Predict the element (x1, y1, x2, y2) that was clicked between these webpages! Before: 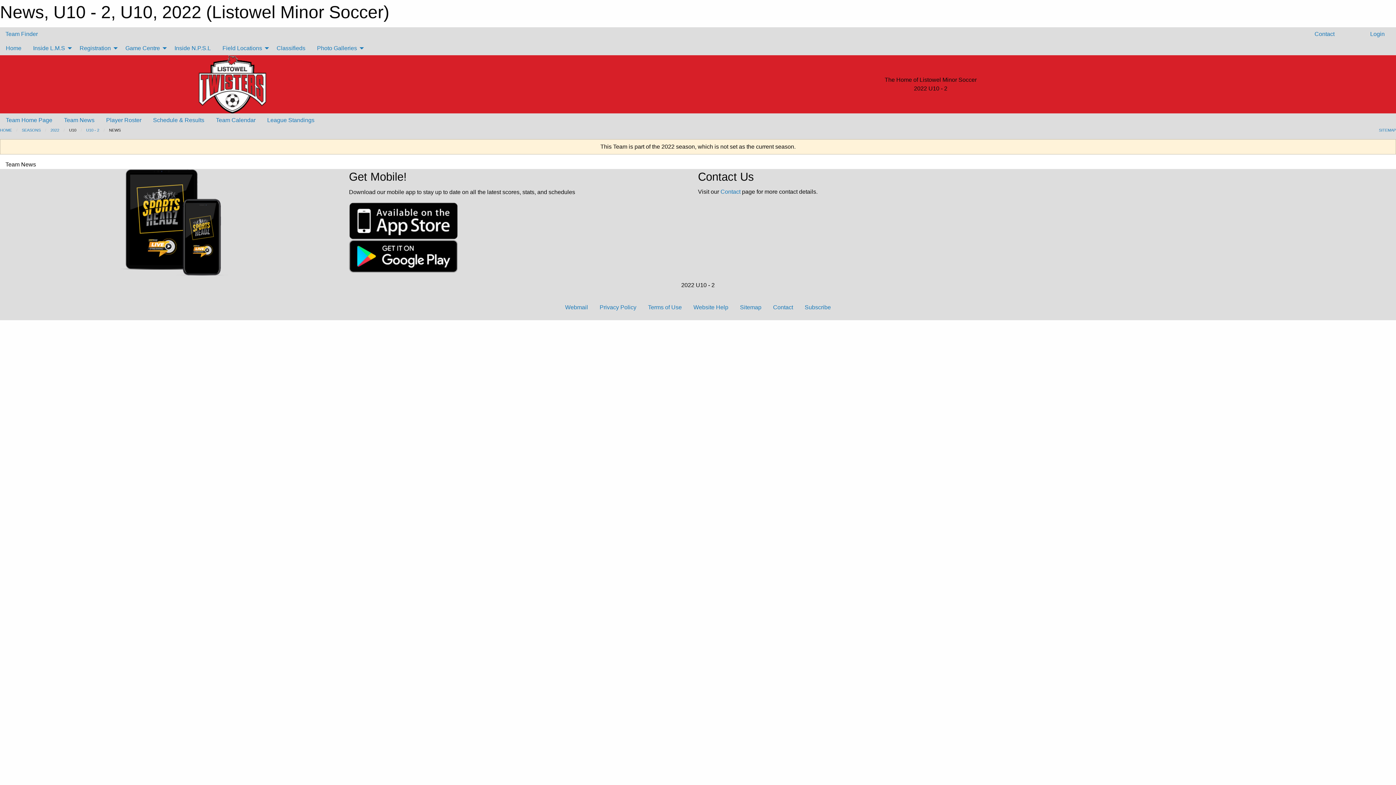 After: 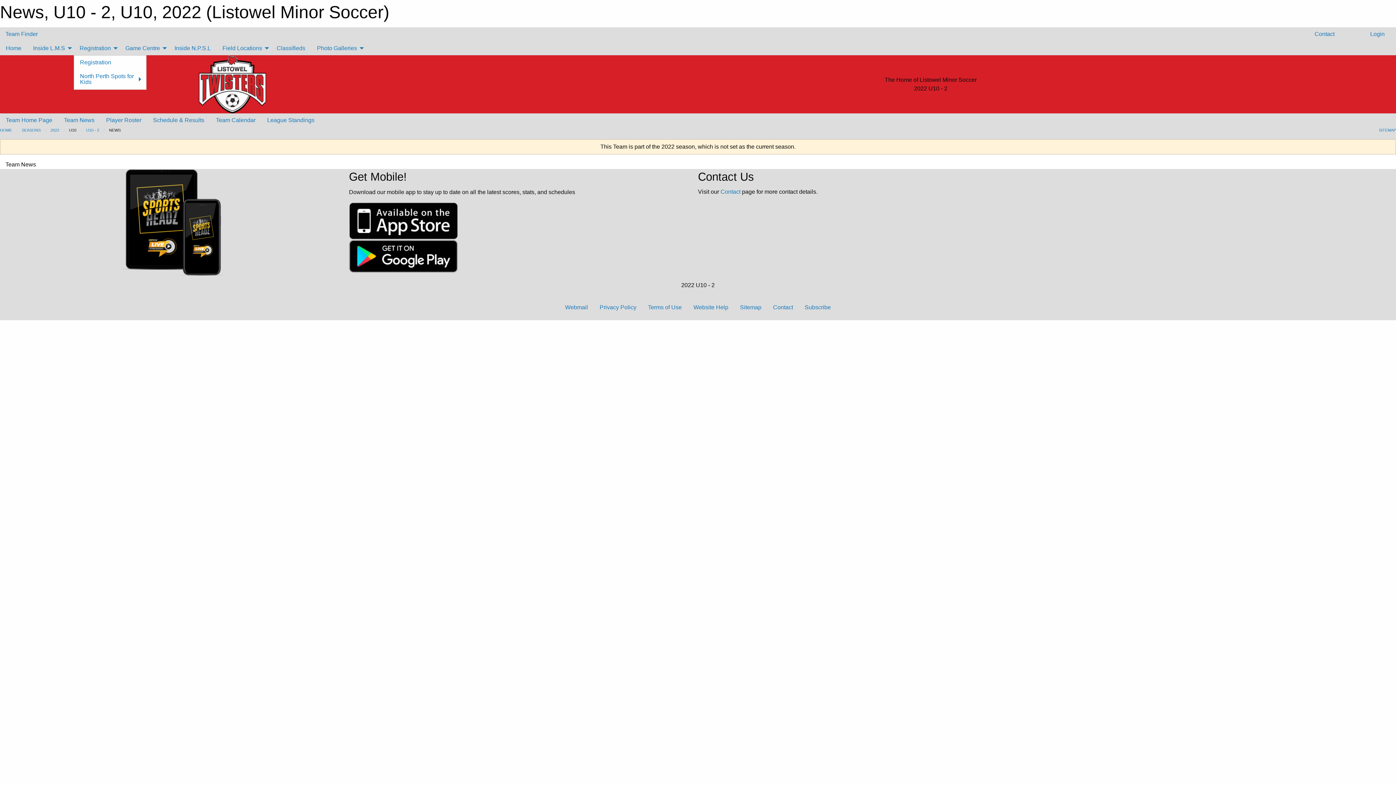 Action: label: Registration bbox: (73, 41, 119, 55)